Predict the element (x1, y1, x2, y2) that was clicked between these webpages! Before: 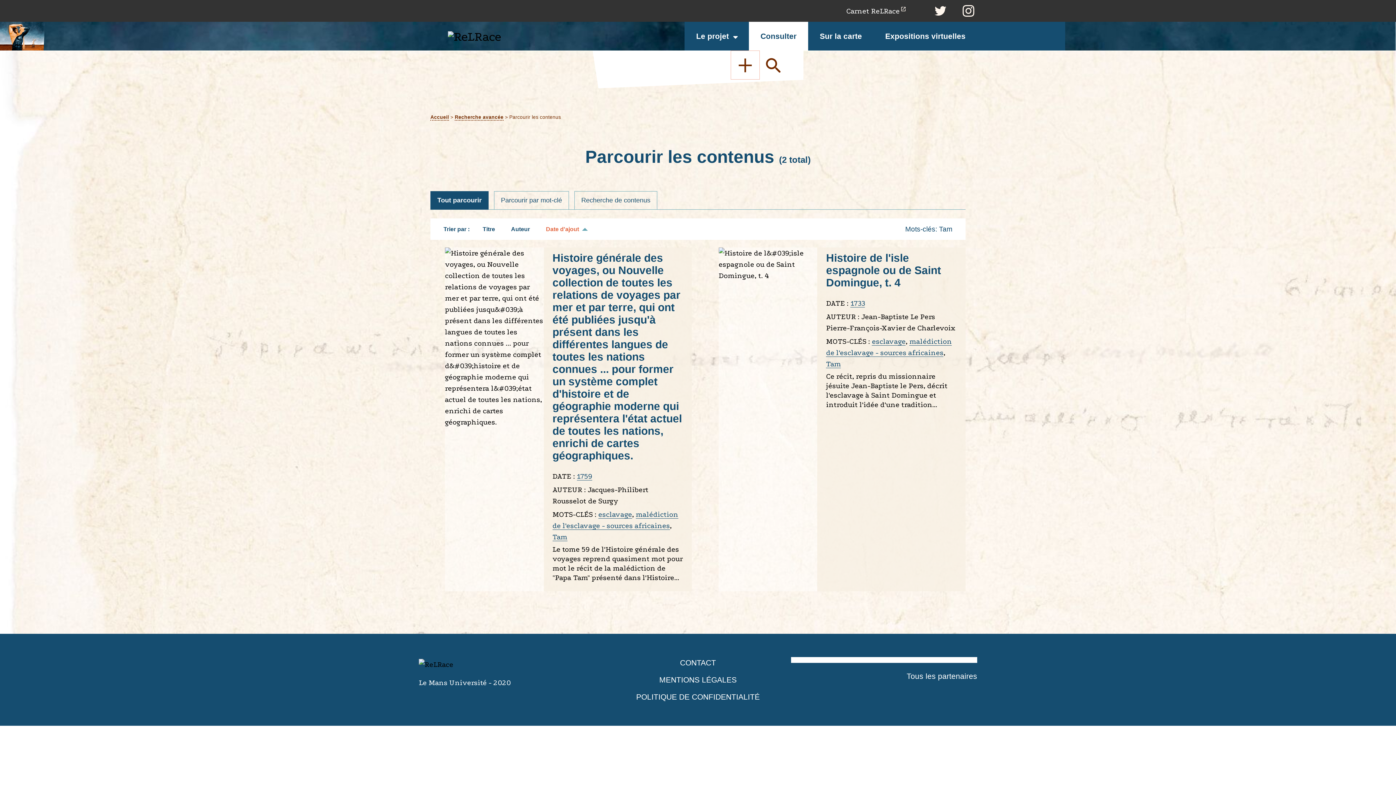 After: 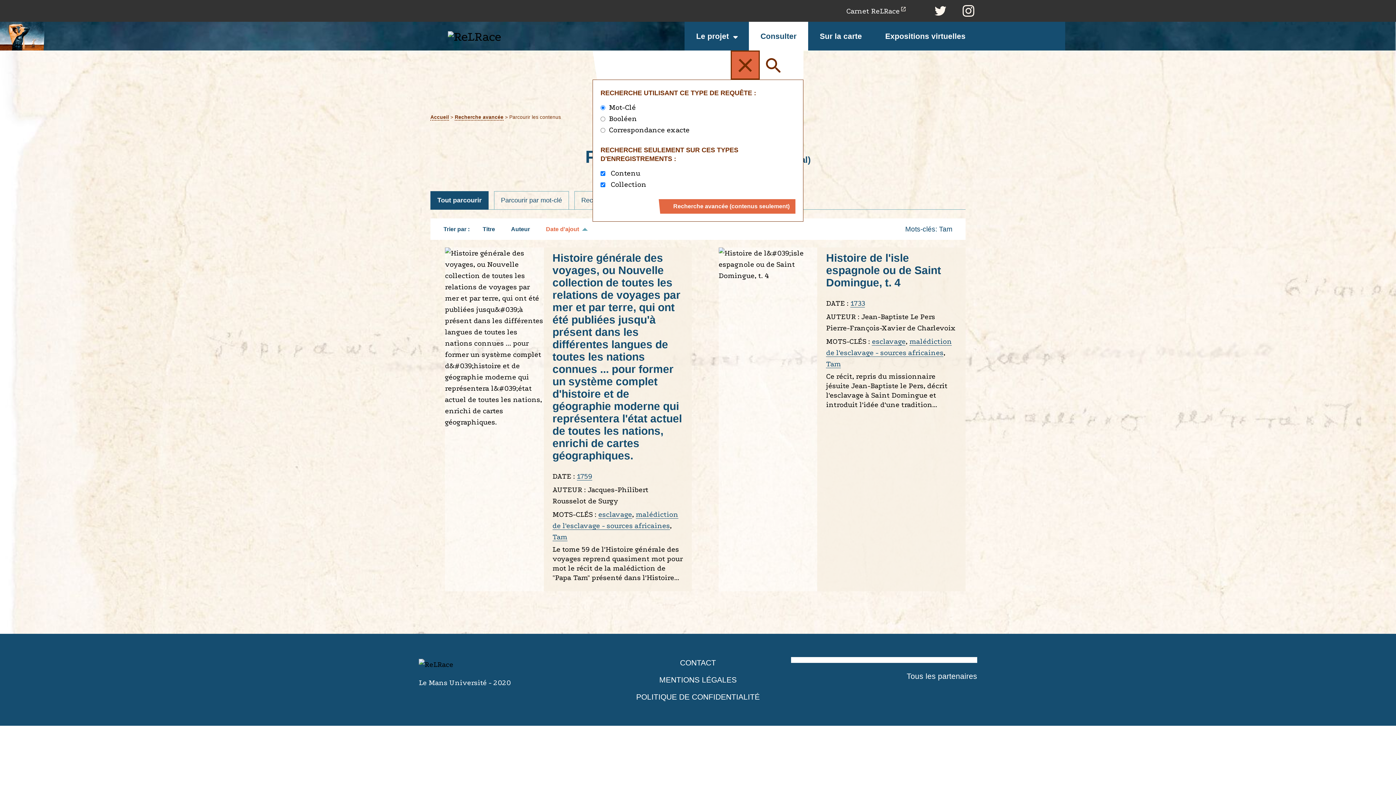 Action: label: ADVANCED SEARCH bbox: (730, 50, 760, 79)